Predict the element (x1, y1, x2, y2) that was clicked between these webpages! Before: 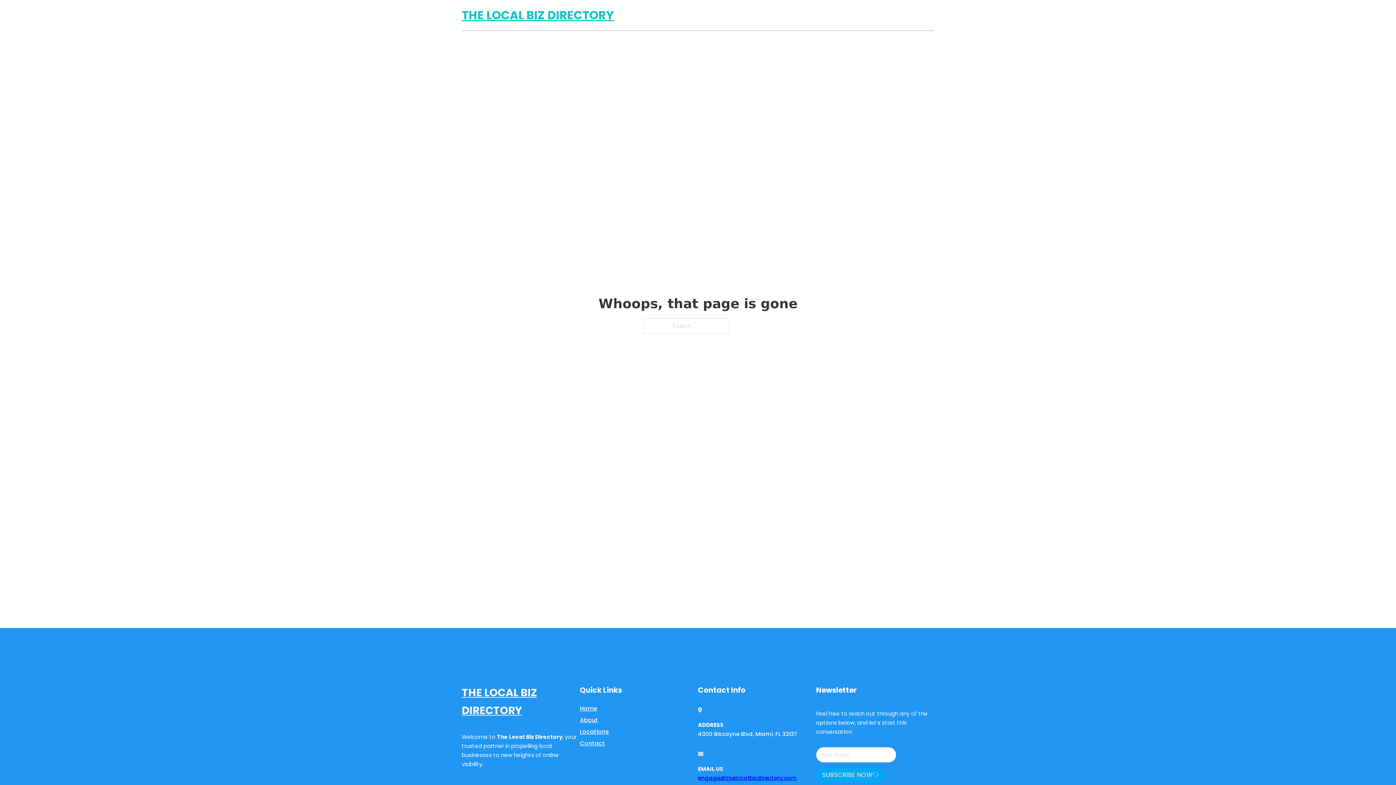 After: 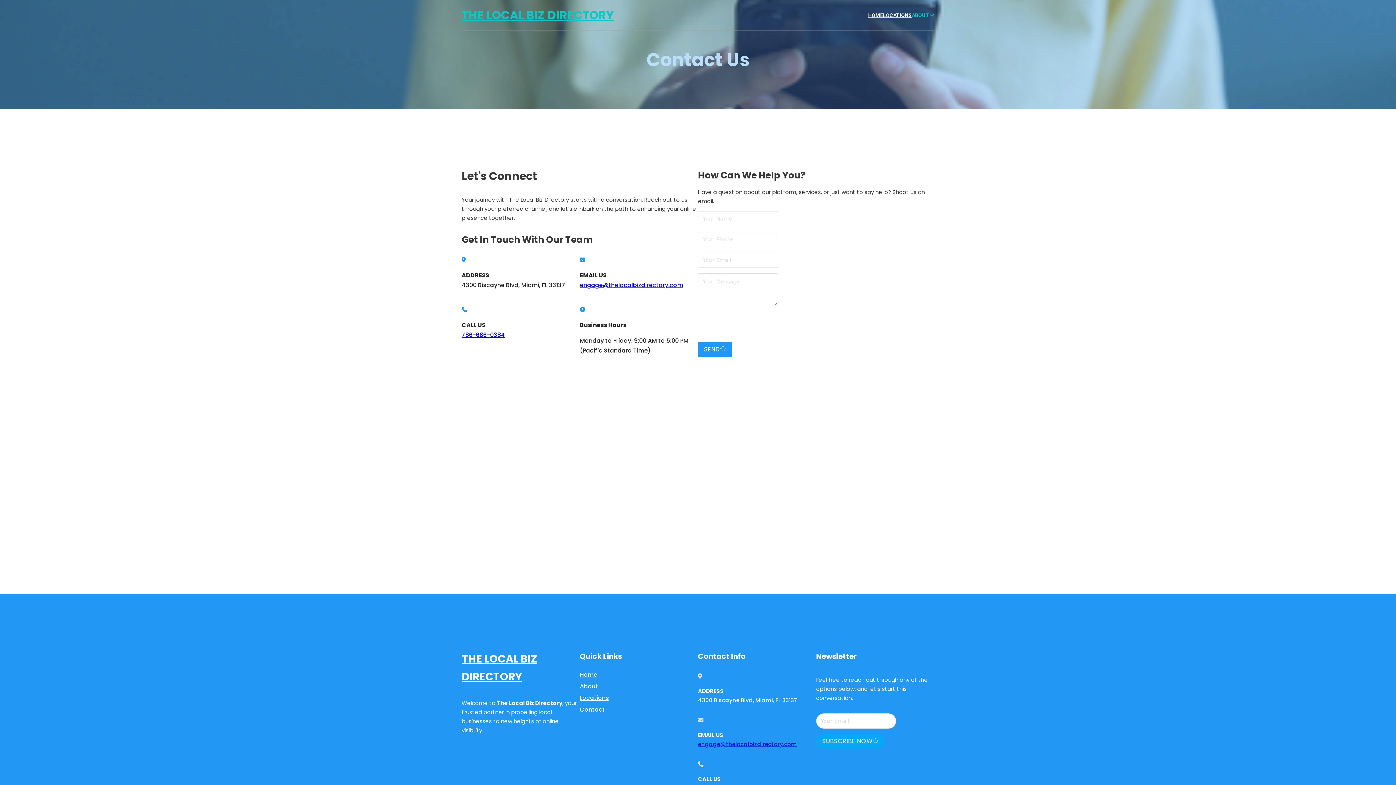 Action: bbox: (580, 738, 605, 748) label: Contact